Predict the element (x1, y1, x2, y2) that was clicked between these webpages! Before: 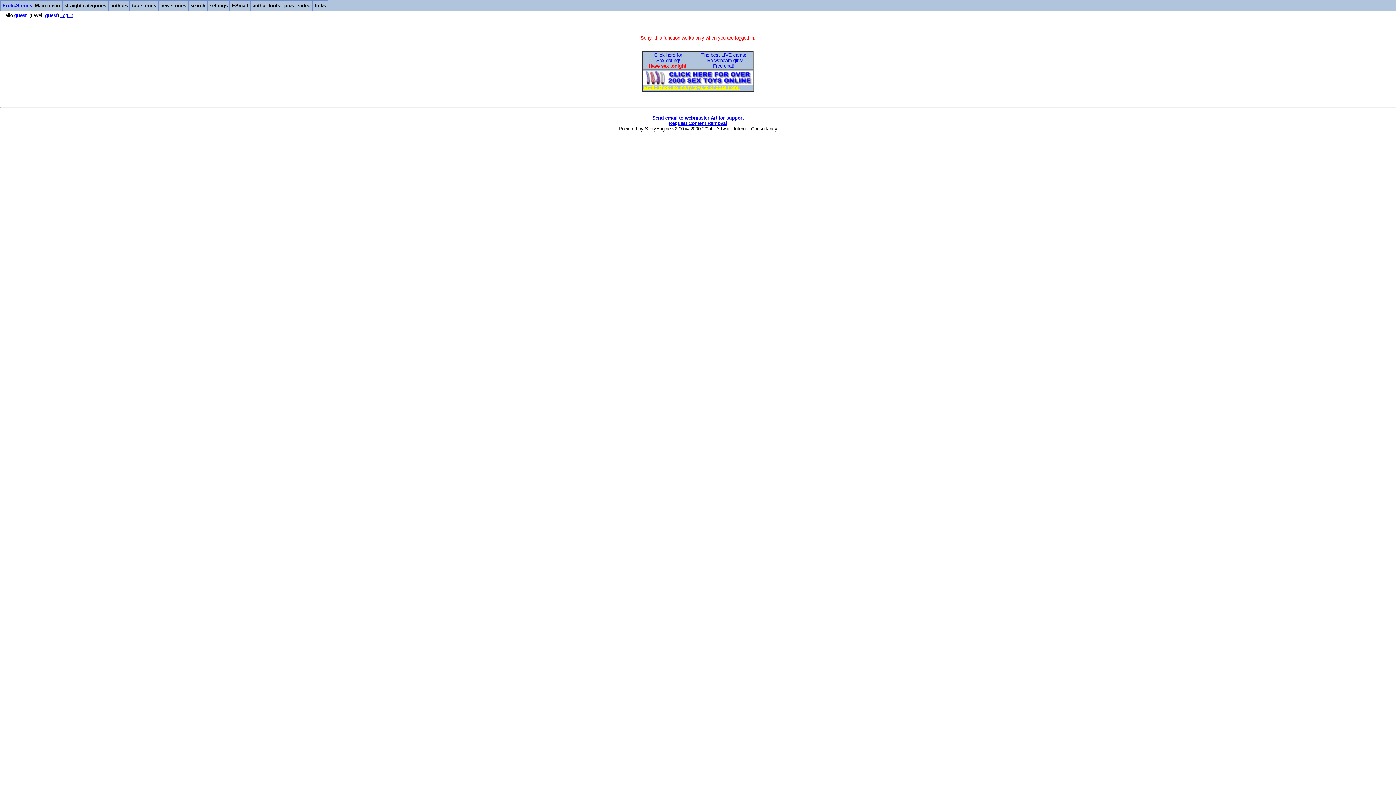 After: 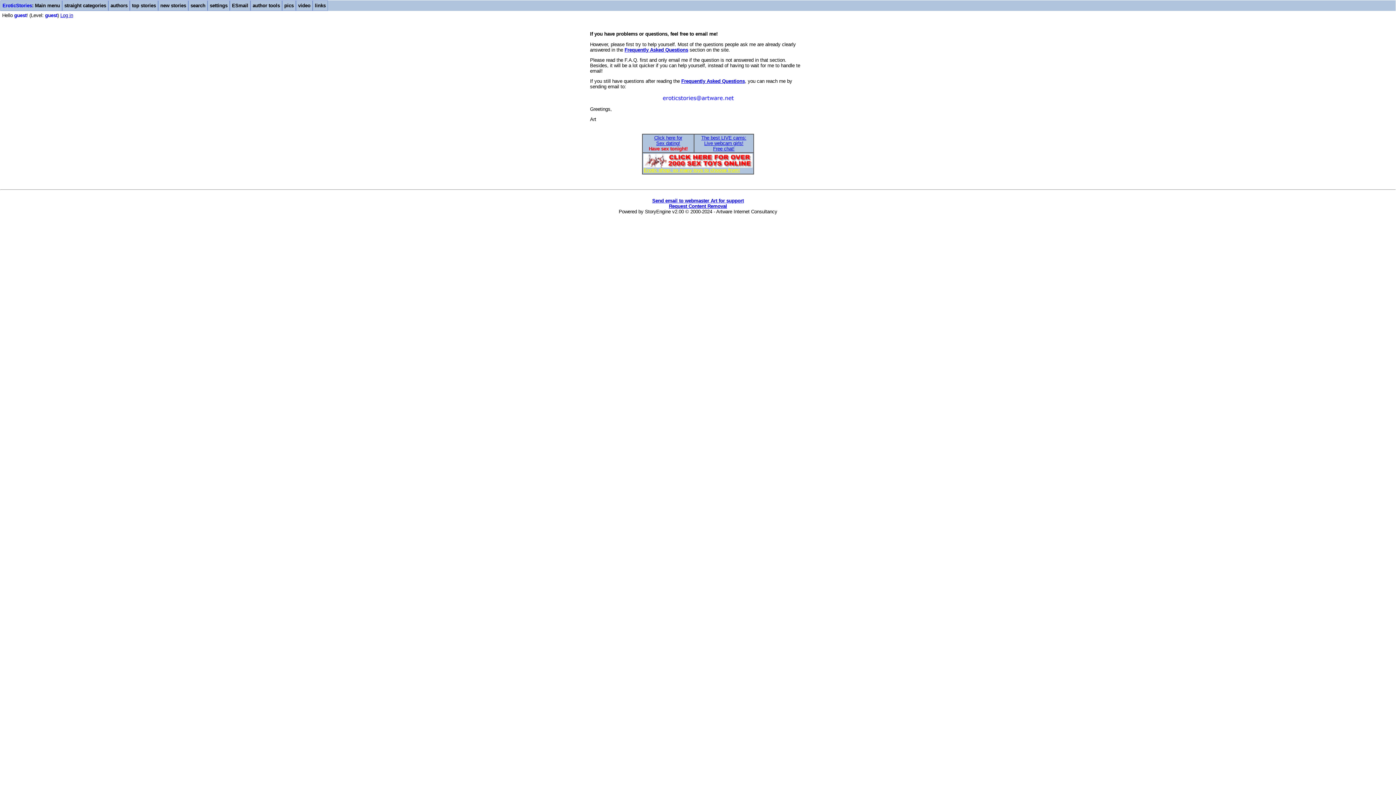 Action: bbox: (652, 115, 744, 120) label: Send email to webmaster Art for support